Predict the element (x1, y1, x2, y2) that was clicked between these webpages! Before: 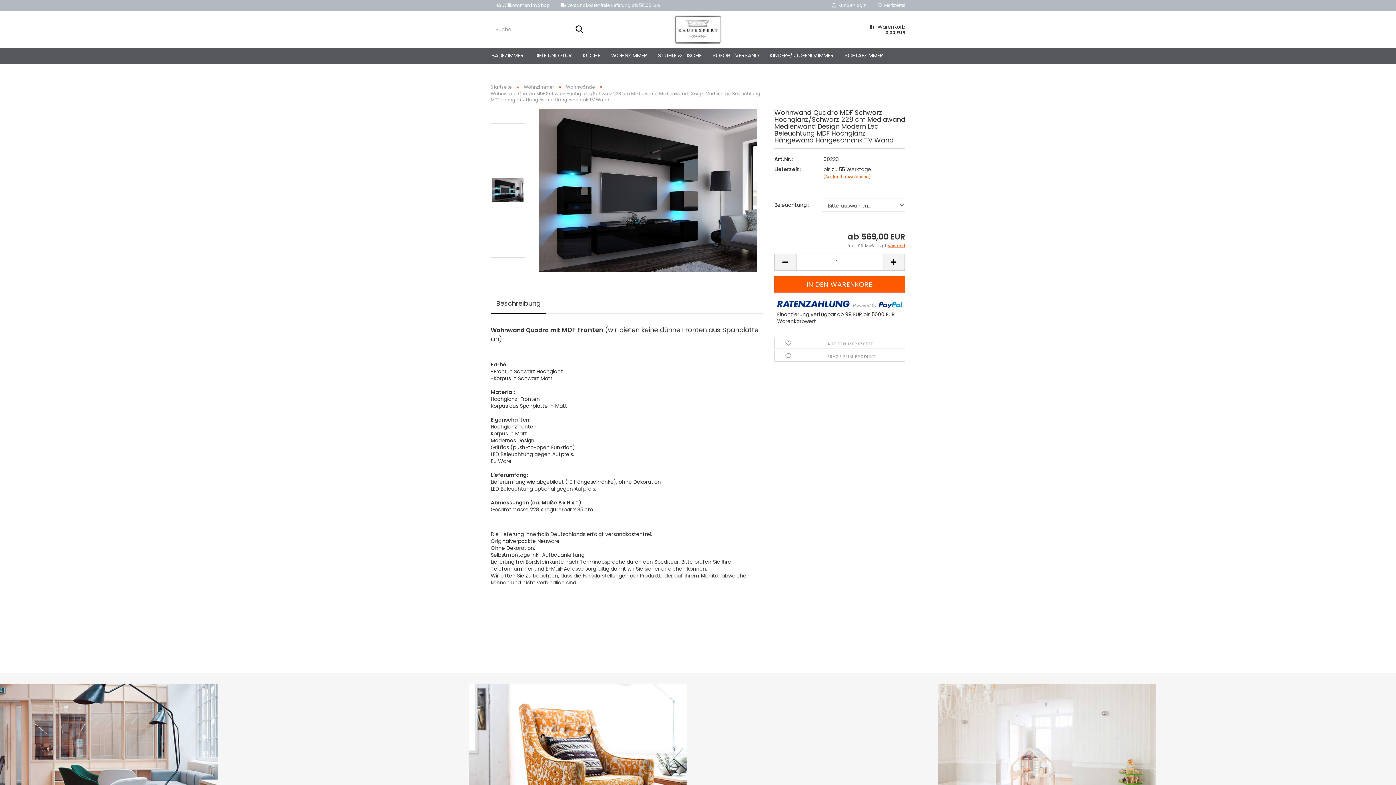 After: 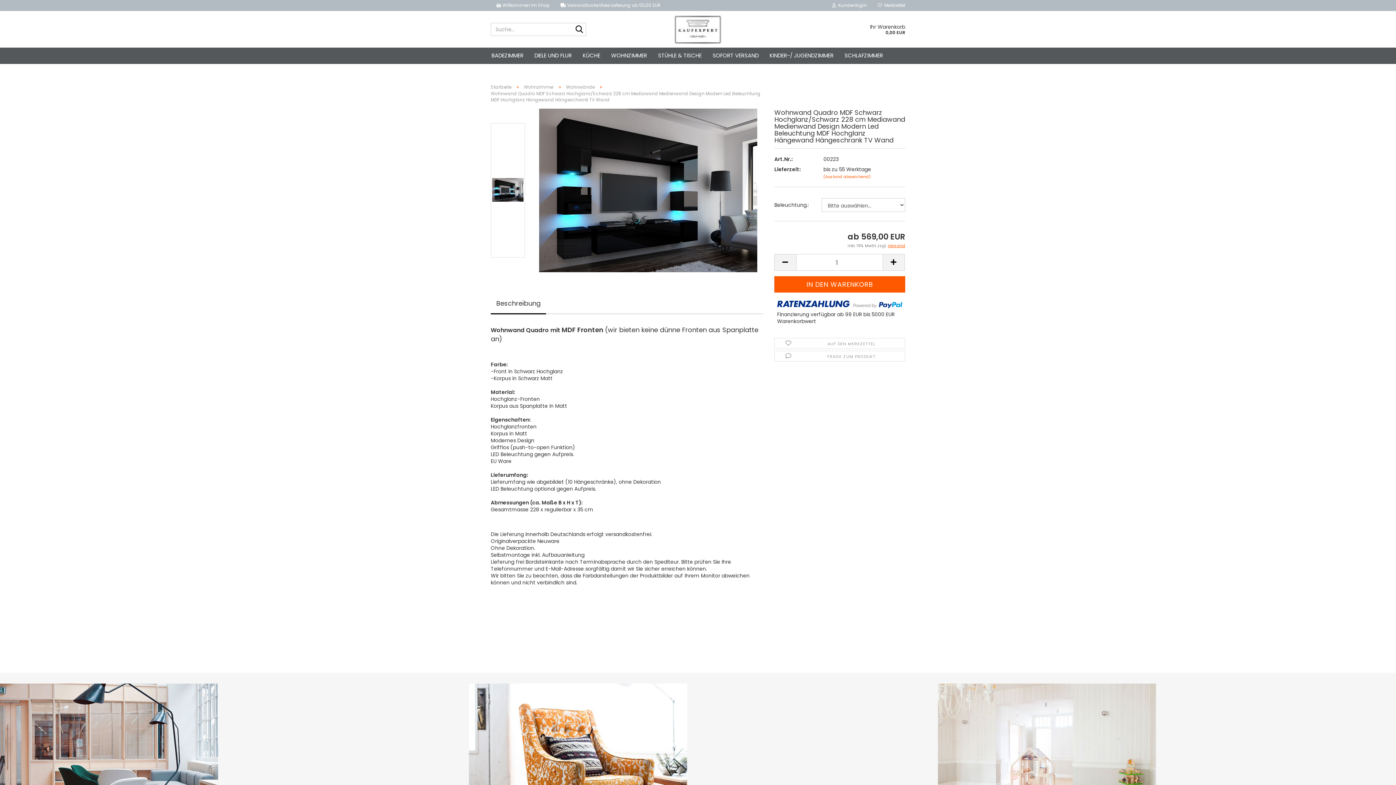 Action: bbox: (1, 662, 2, 669)